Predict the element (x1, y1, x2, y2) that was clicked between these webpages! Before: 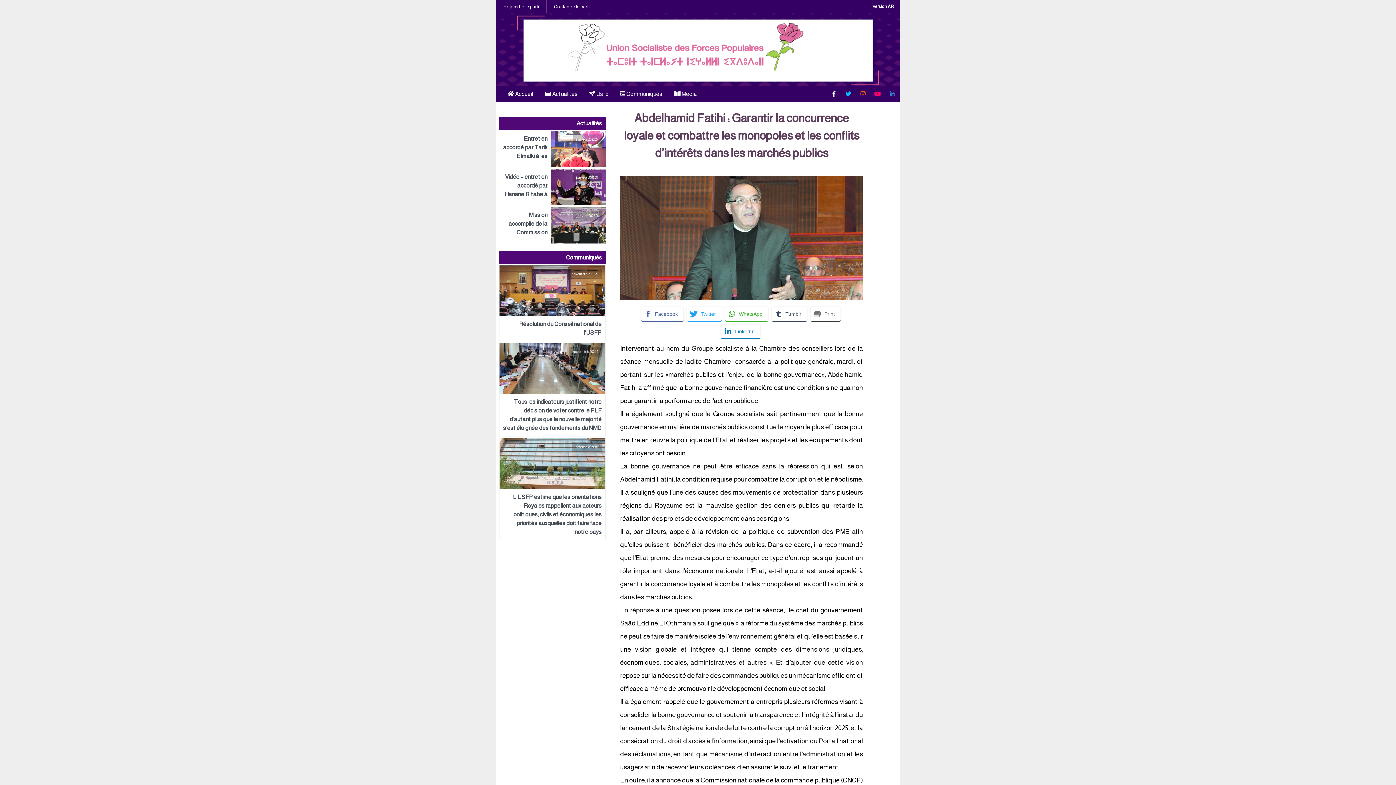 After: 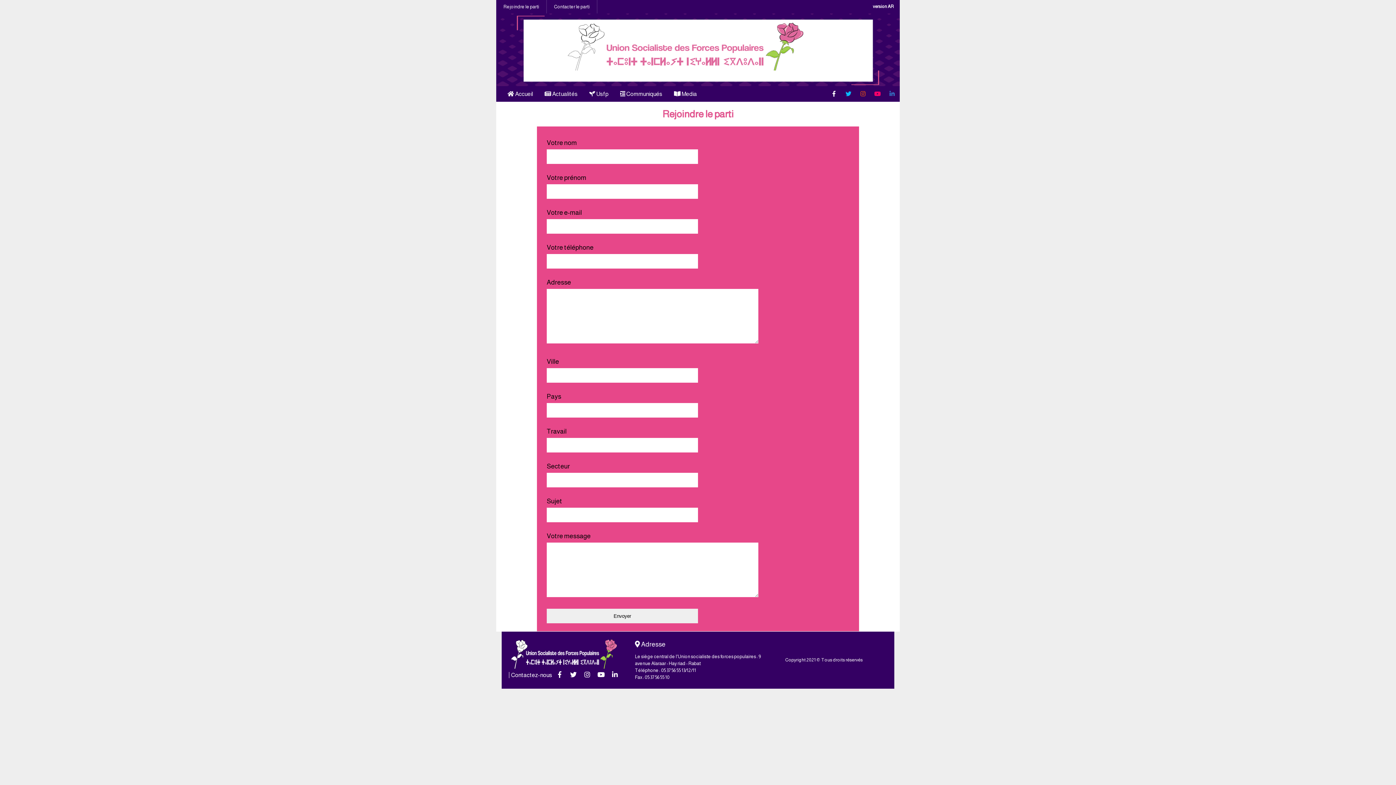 Action: label: Rejoindre le parti bbox: (496, 0, 546, 13)